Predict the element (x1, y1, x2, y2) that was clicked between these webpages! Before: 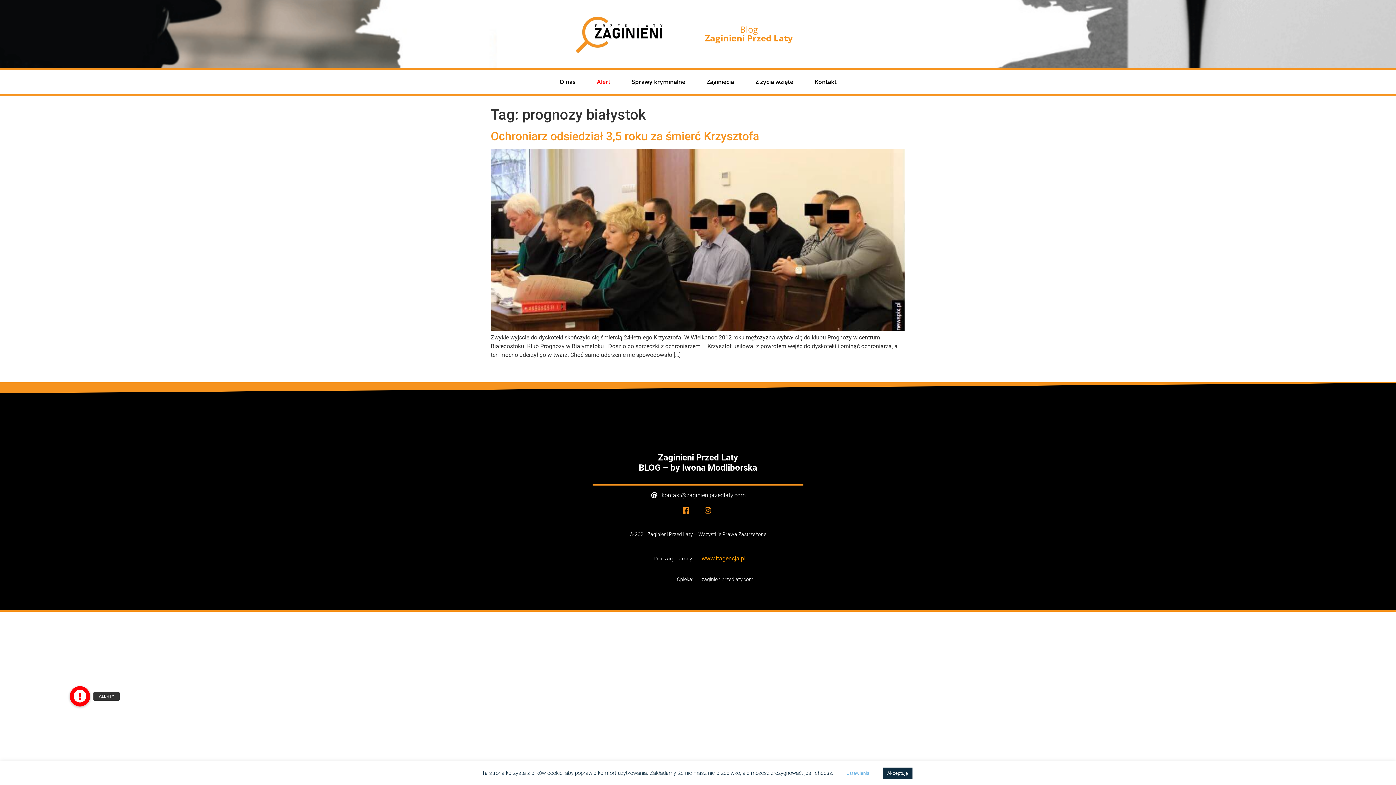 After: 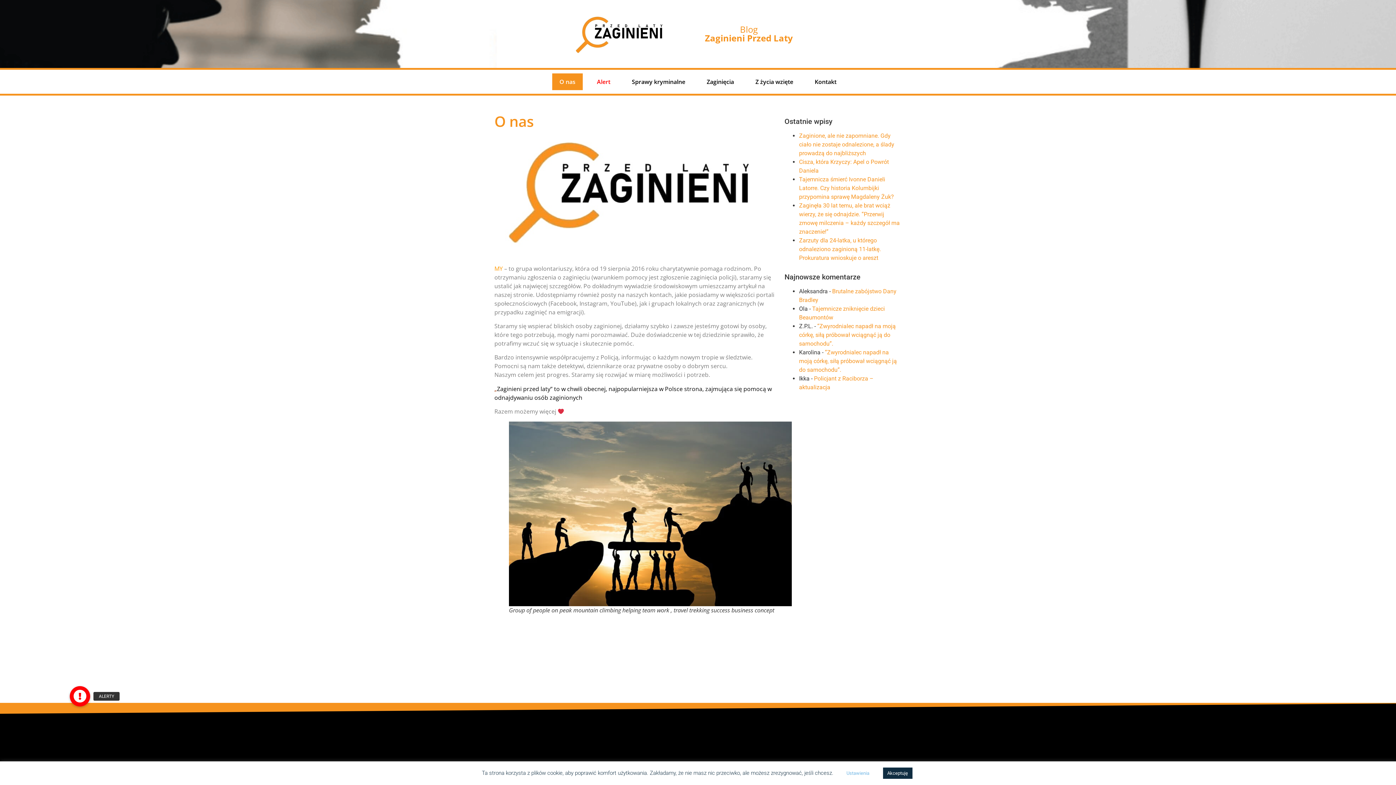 Action: label: O nas bbox: (552, 73, 582, 90)